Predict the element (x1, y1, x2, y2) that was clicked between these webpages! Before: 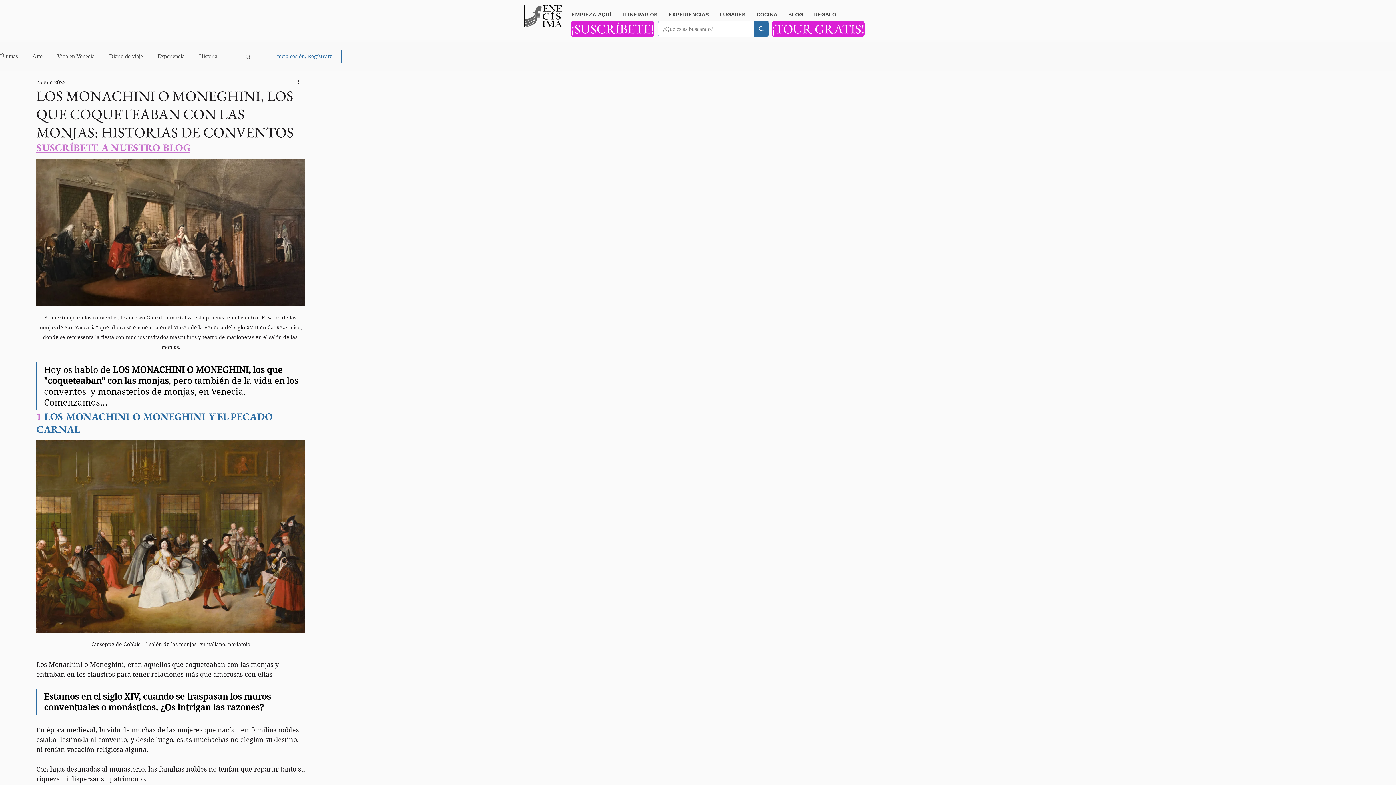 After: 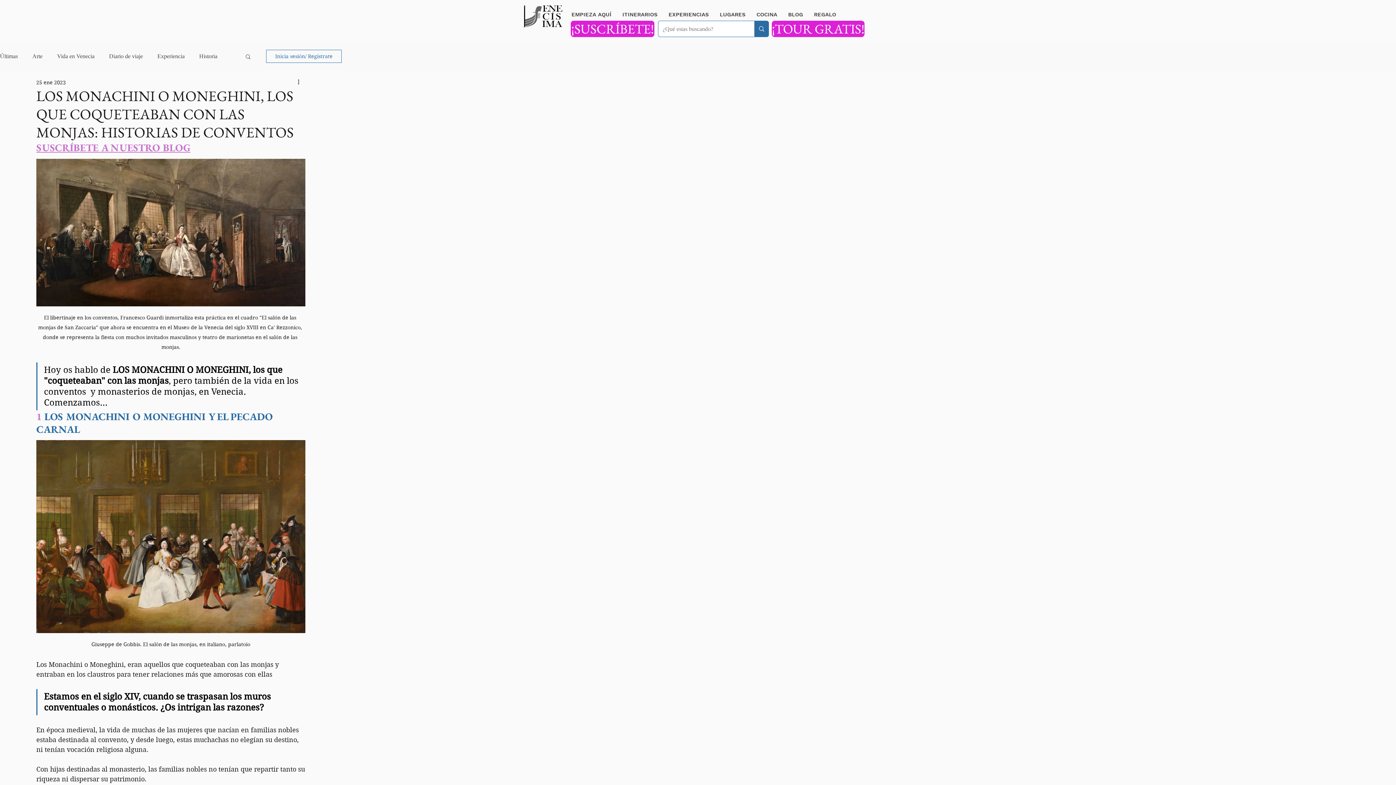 Action: bbox: (244, 53, 251, 59) label: Buscar